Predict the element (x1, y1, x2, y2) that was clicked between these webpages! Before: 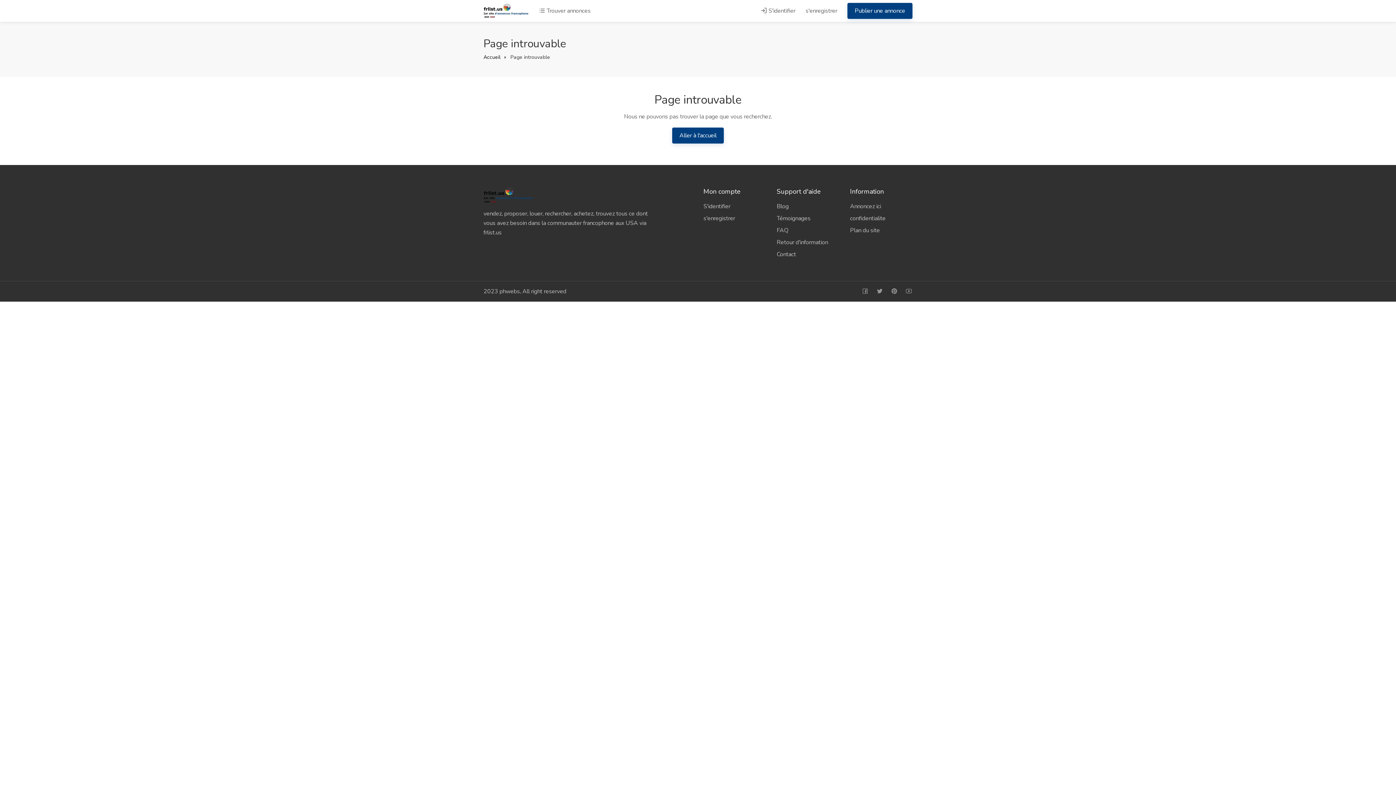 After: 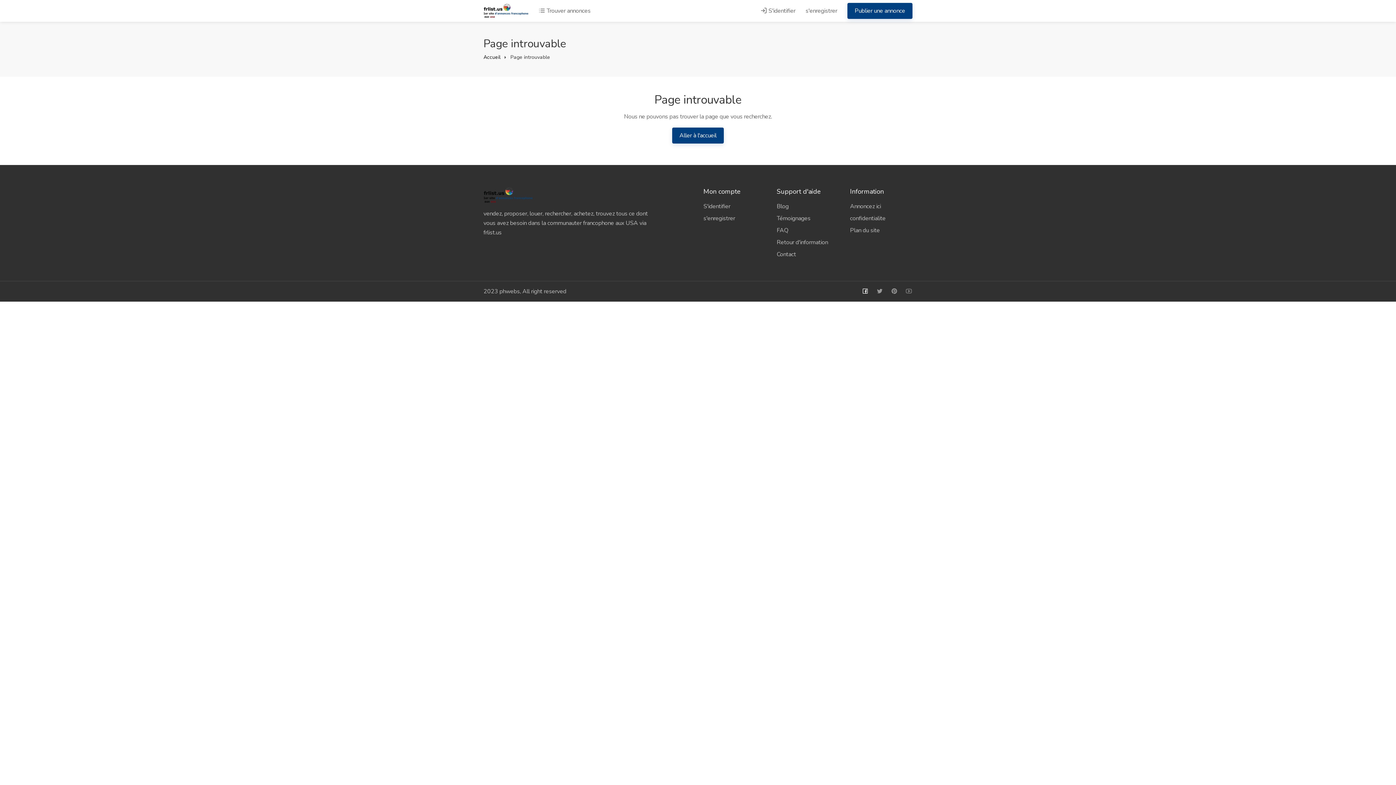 Action: bbox: (858, 286, 872, 296)